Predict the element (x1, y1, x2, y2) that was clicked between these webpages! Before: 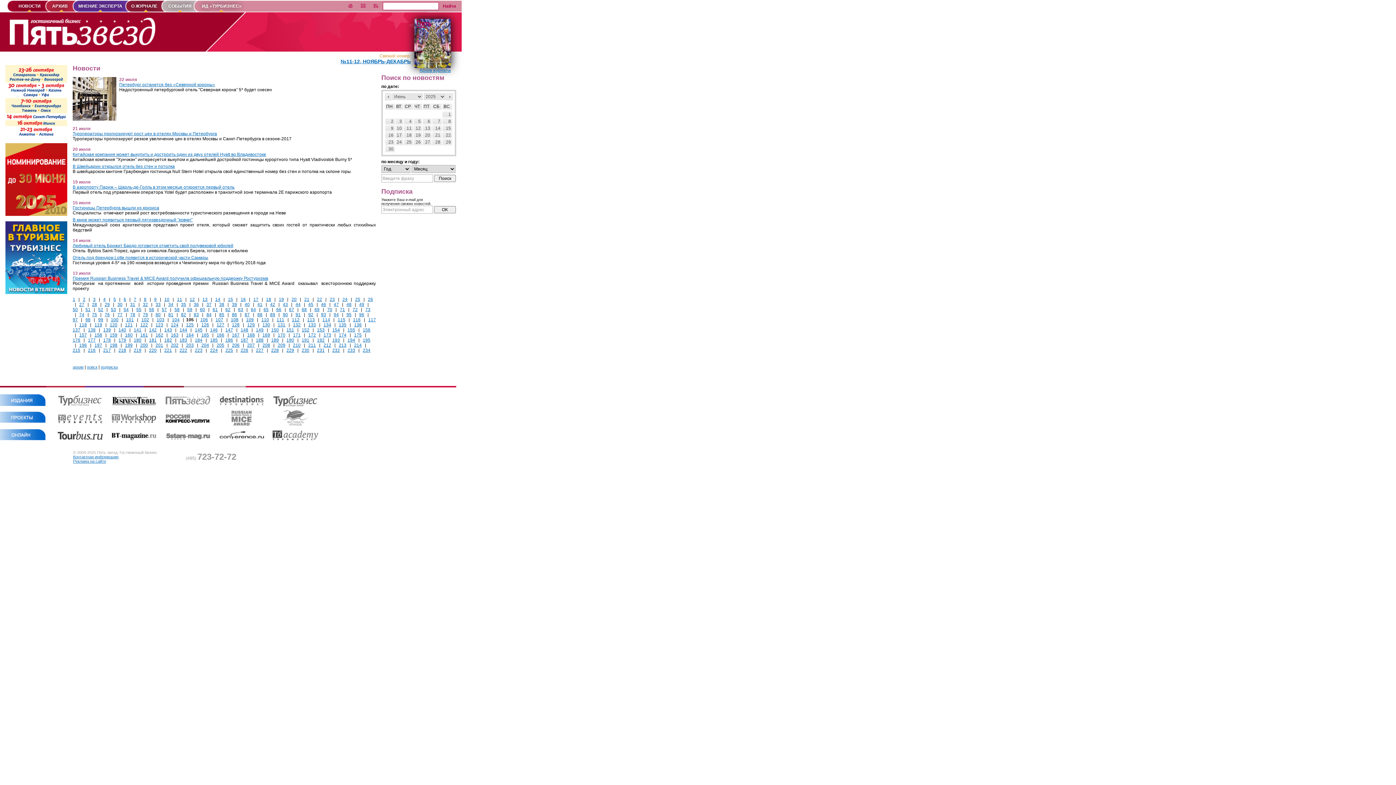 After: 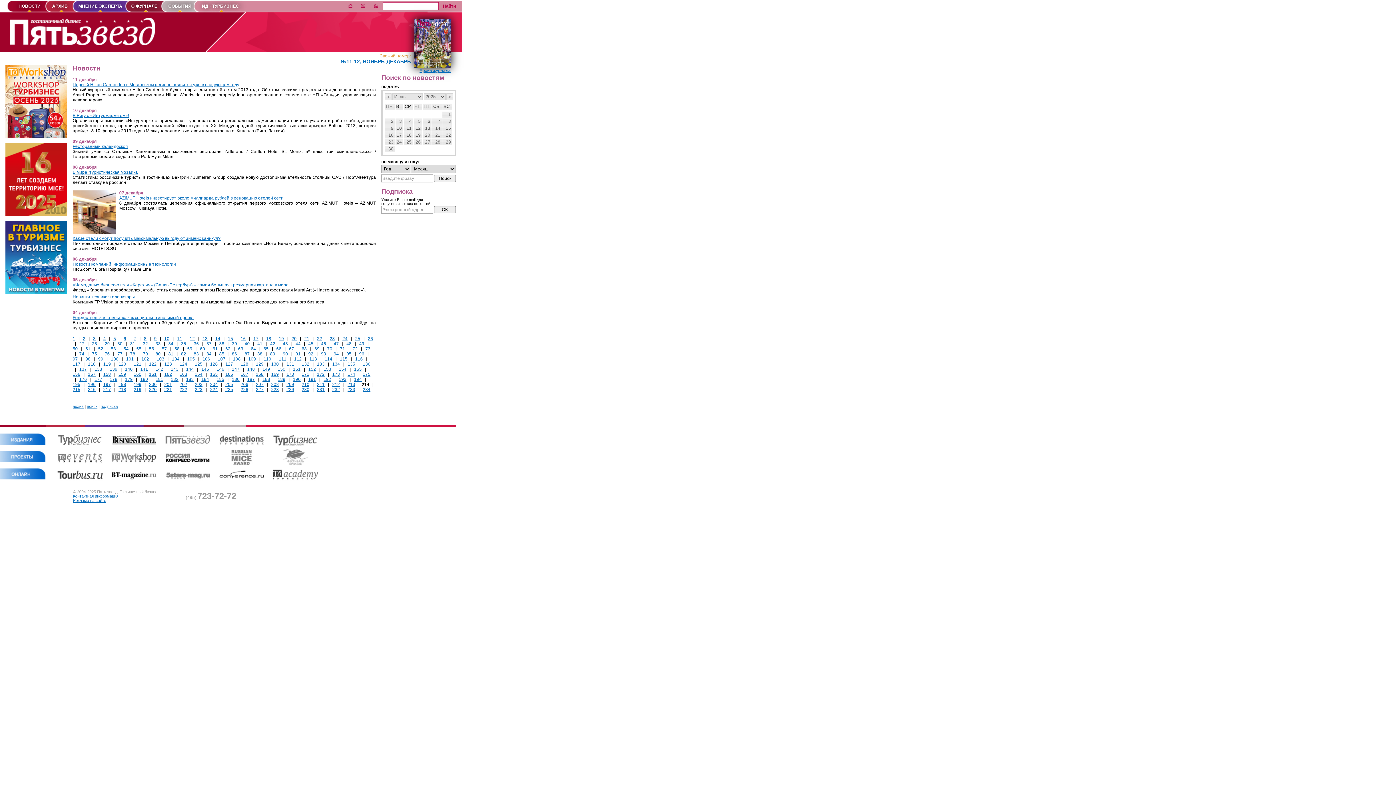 Action: bbox: (354, 342, 361, 348) label: 214